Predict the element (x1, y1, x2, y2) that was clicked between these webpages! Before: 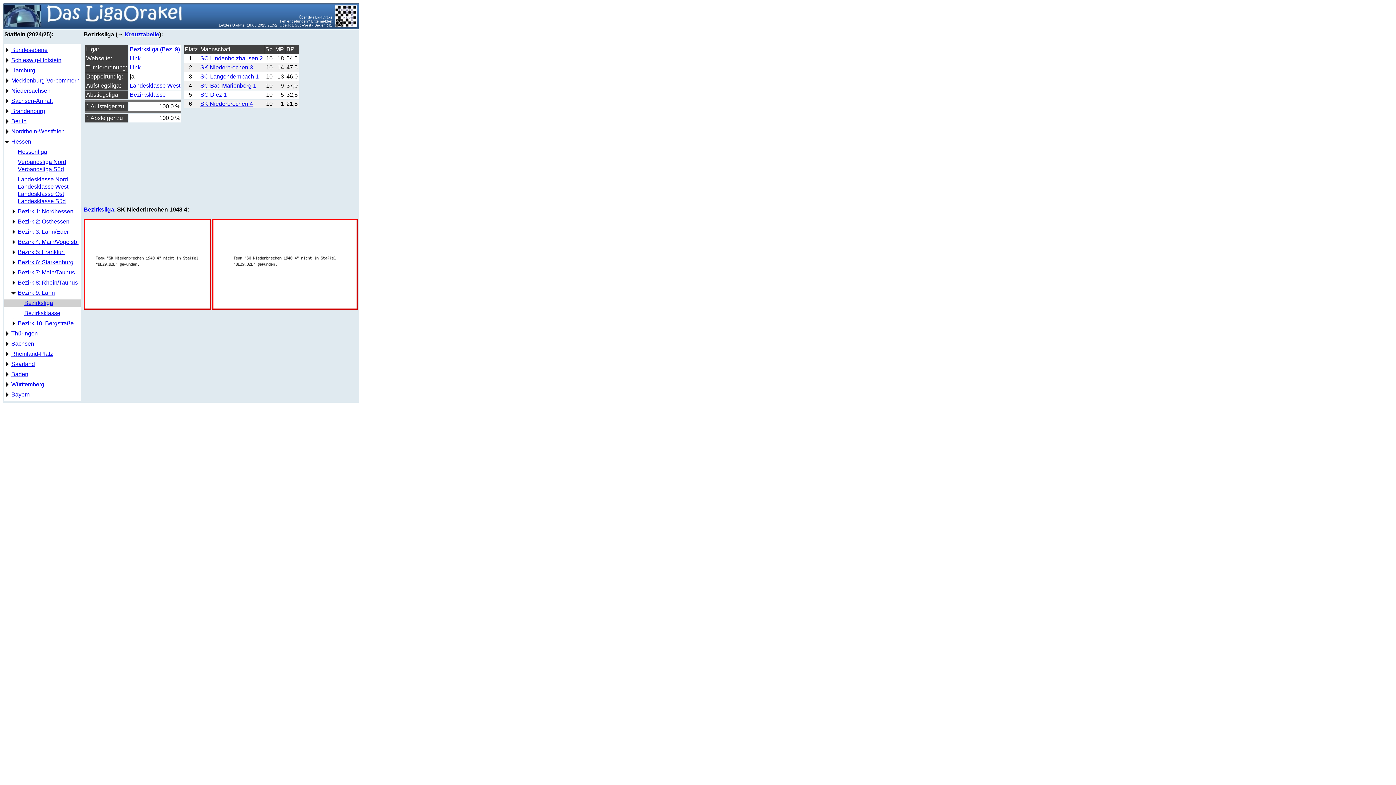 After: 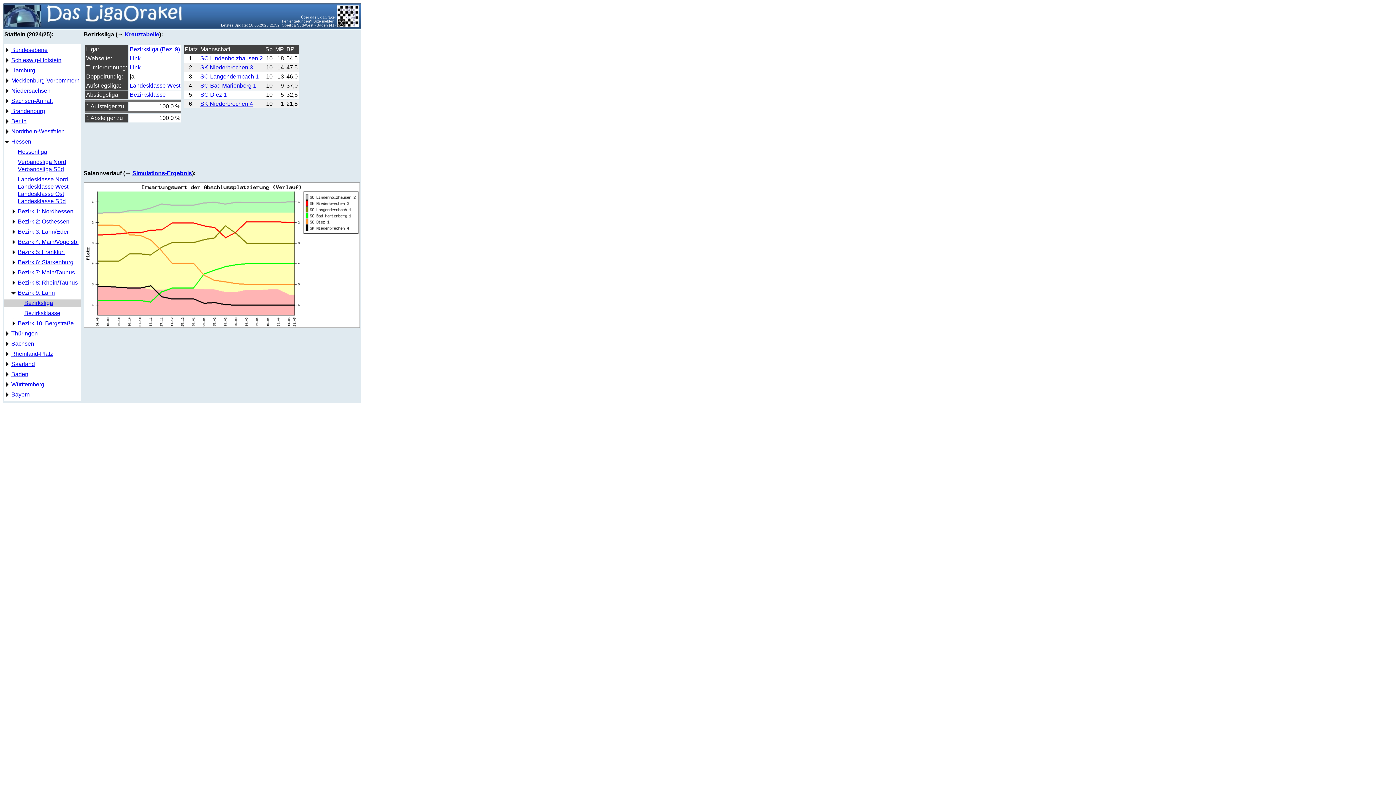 Action: label: Bezirksliga bbox: (83, 206, 114, 212)